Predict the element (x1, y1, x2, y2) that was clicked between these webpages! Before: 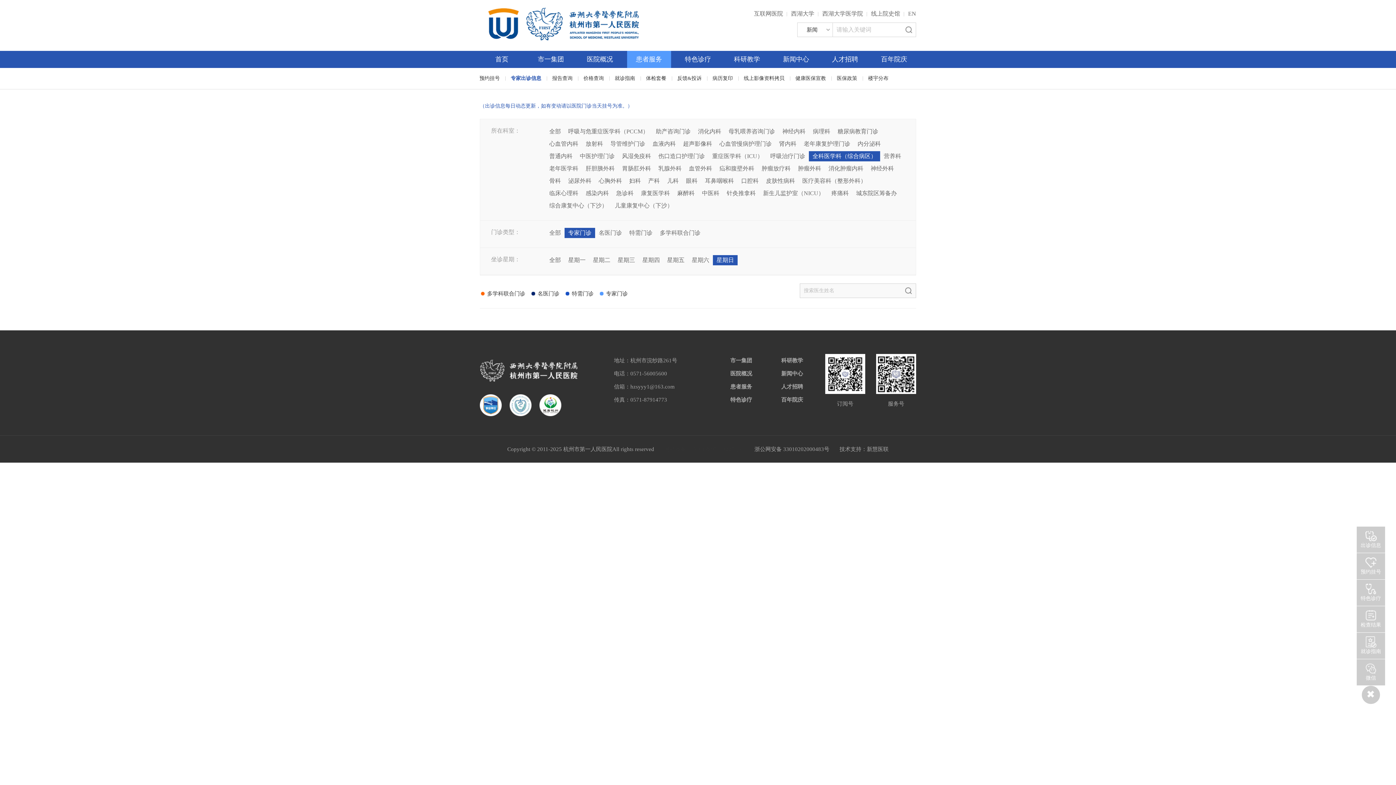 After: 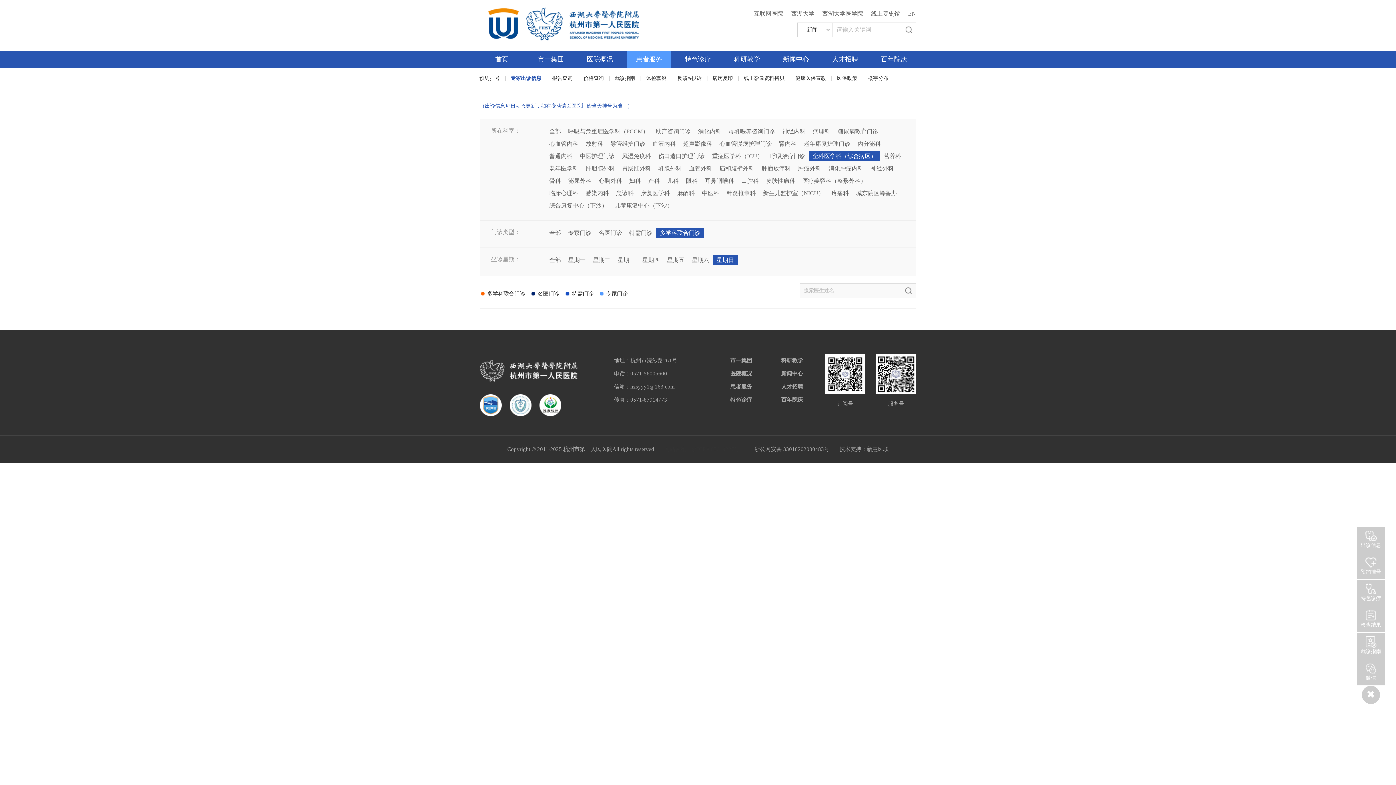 Action: label: 多学科联合门诊 bbox: (656, 228, 704, 238)